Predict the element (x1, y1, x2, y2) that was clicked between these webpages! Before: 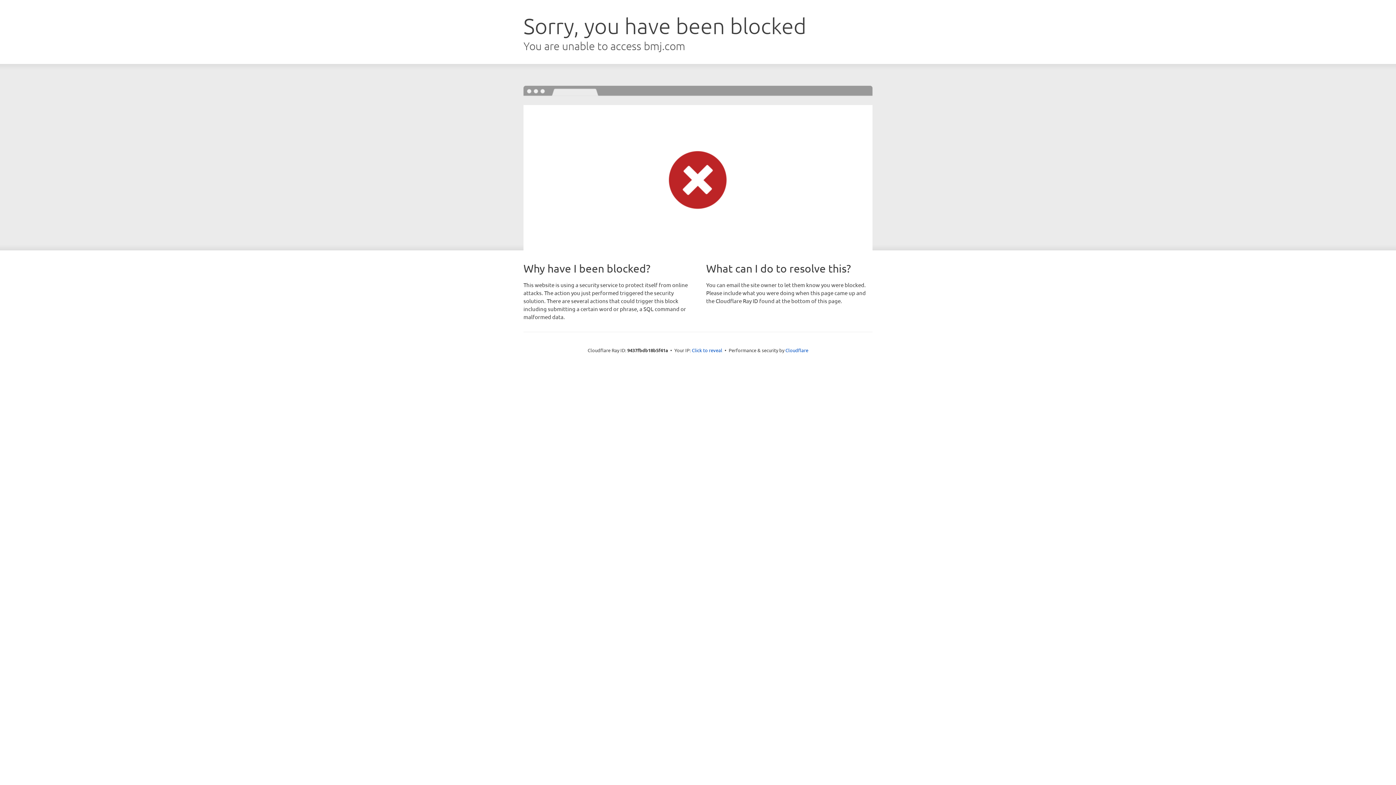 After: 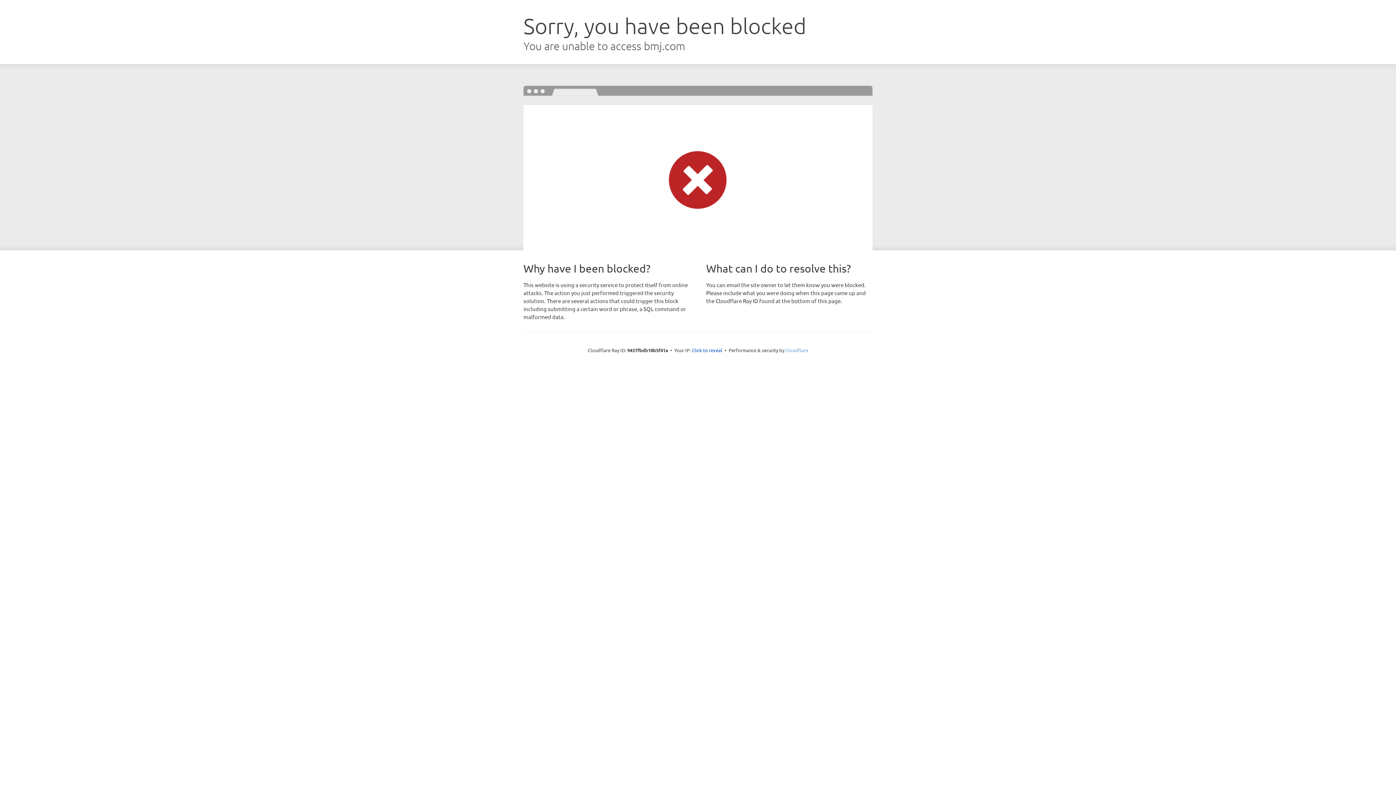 Action: bbox: (785, 347, 808, 353) label: Cloudflare